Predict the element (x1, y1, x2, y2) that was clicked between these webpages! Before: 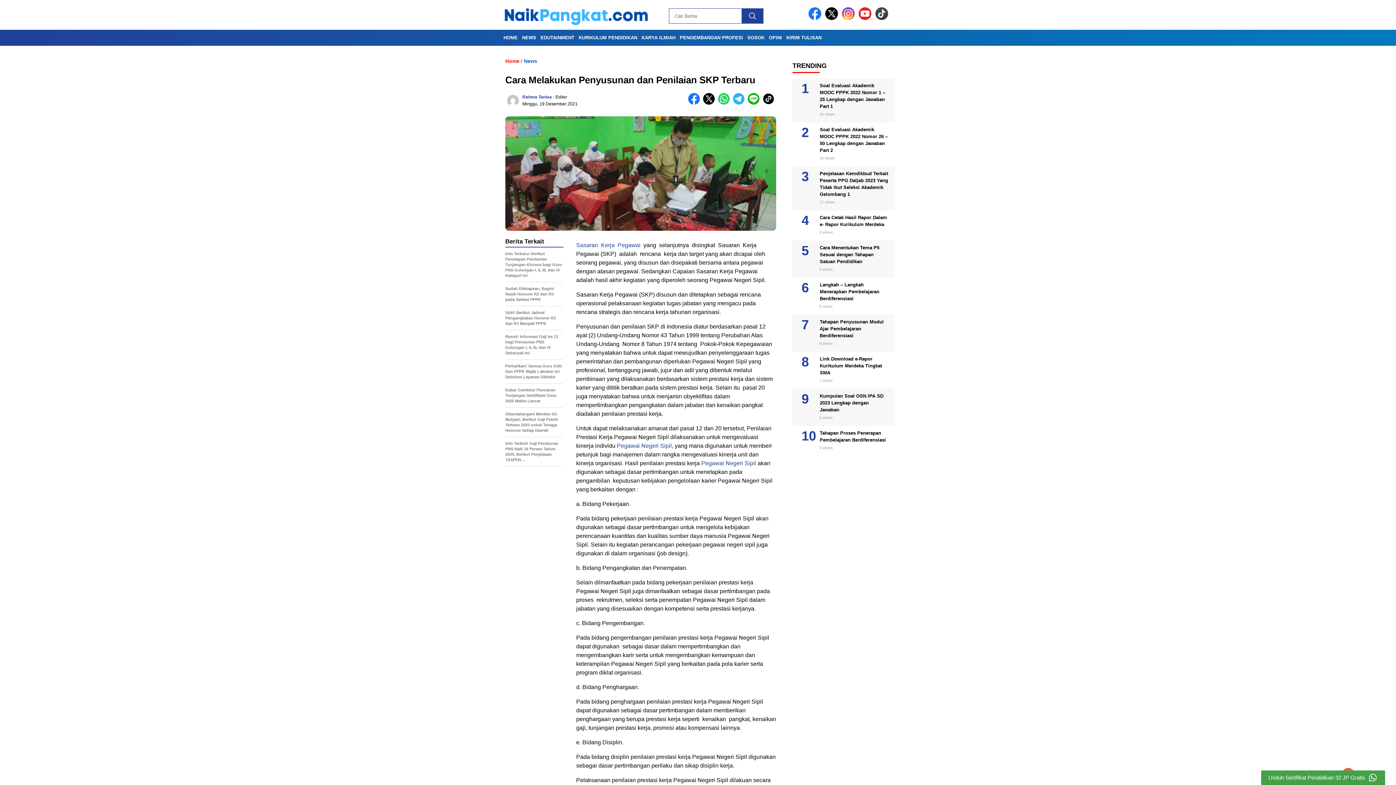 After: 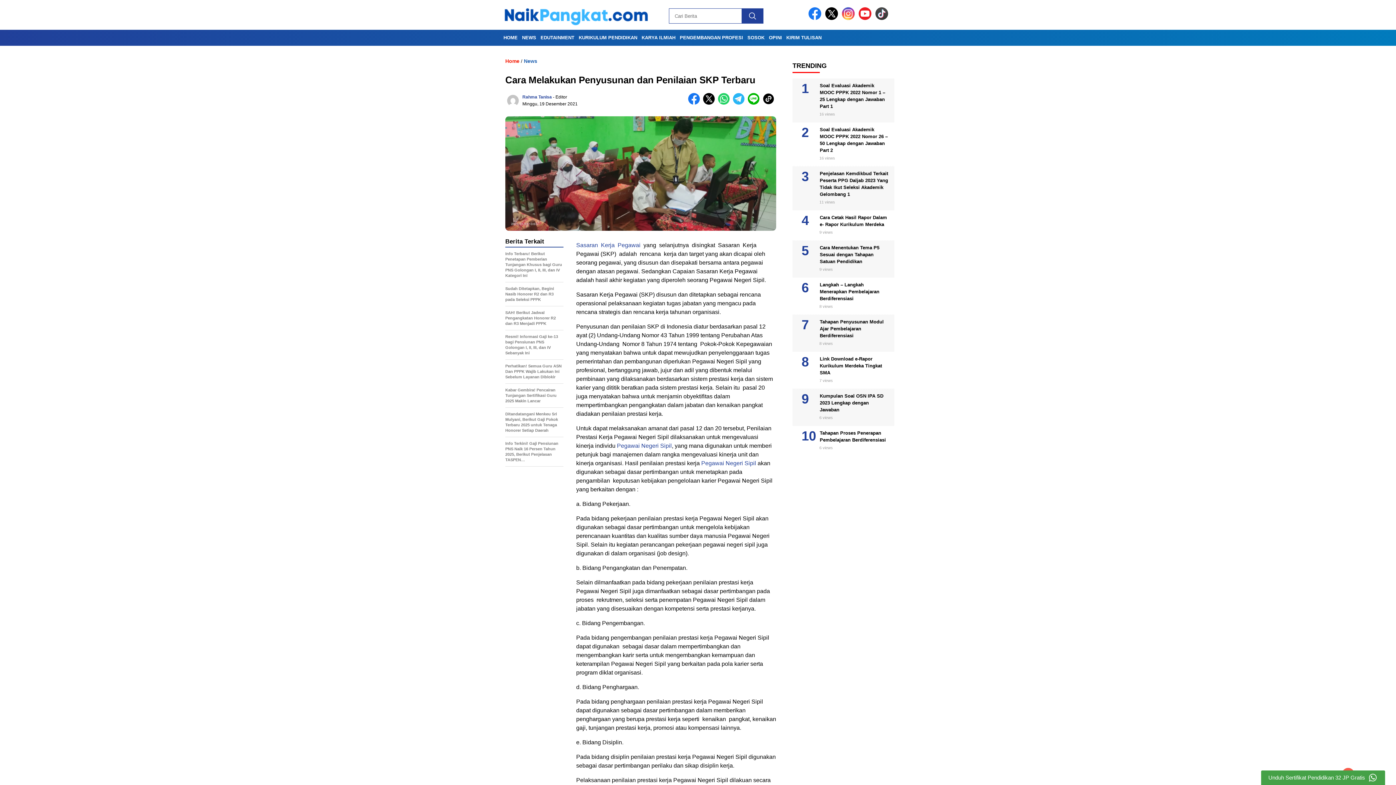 Action: bbox: (576, 242, 640, 248) label: Sasaran  Kerja  Pegawai